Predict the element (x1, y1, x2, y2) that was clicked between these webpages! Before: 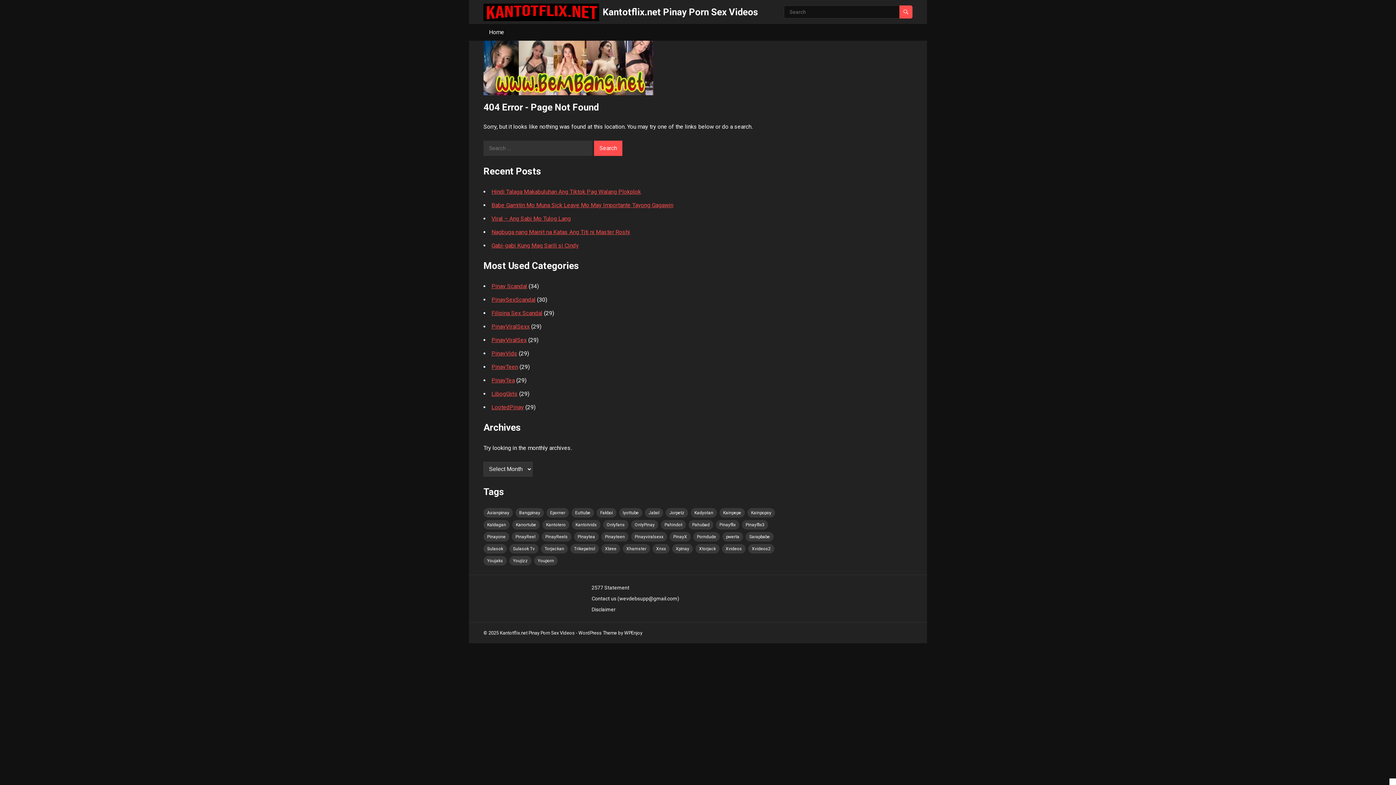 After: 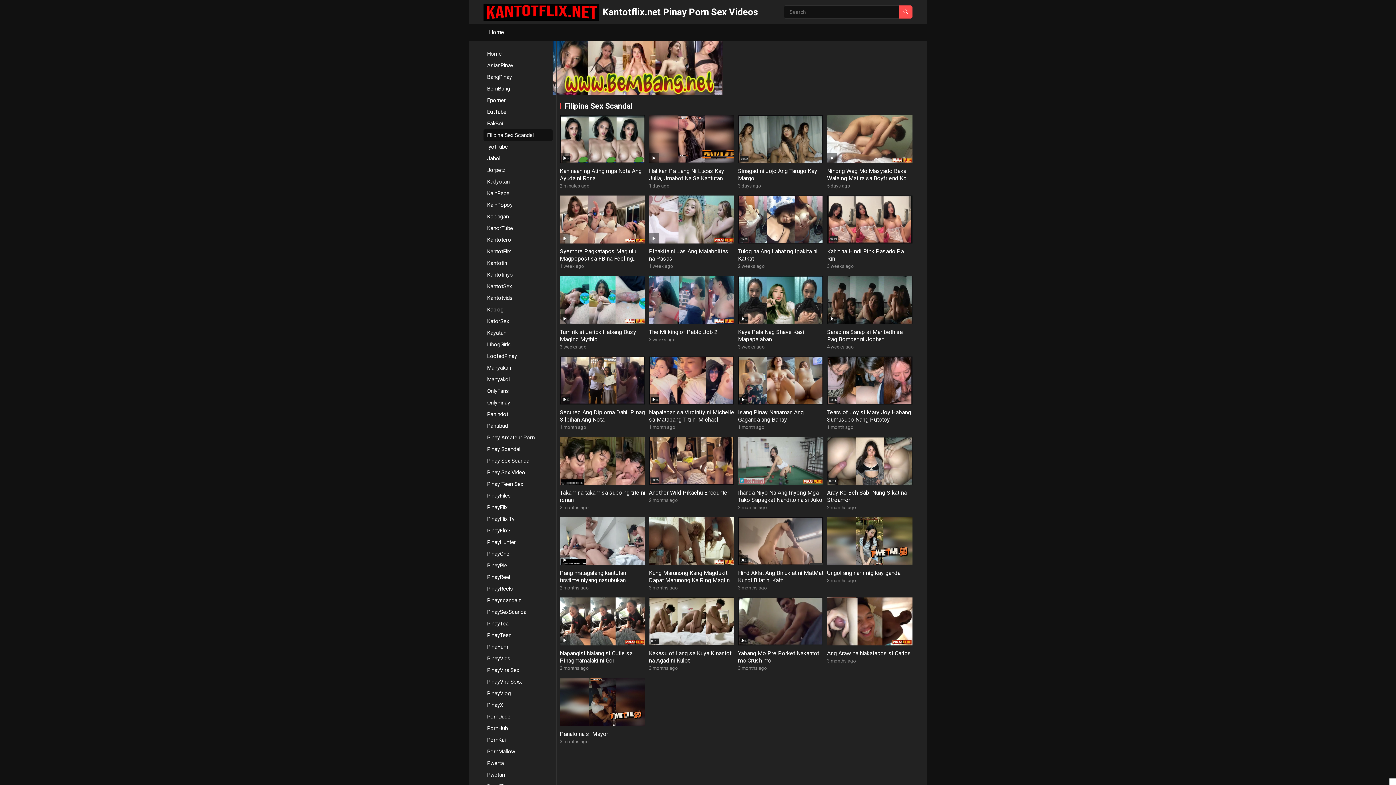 Action: bbox: (491, 309, 542, 316) label: Filipina Sex Scandal